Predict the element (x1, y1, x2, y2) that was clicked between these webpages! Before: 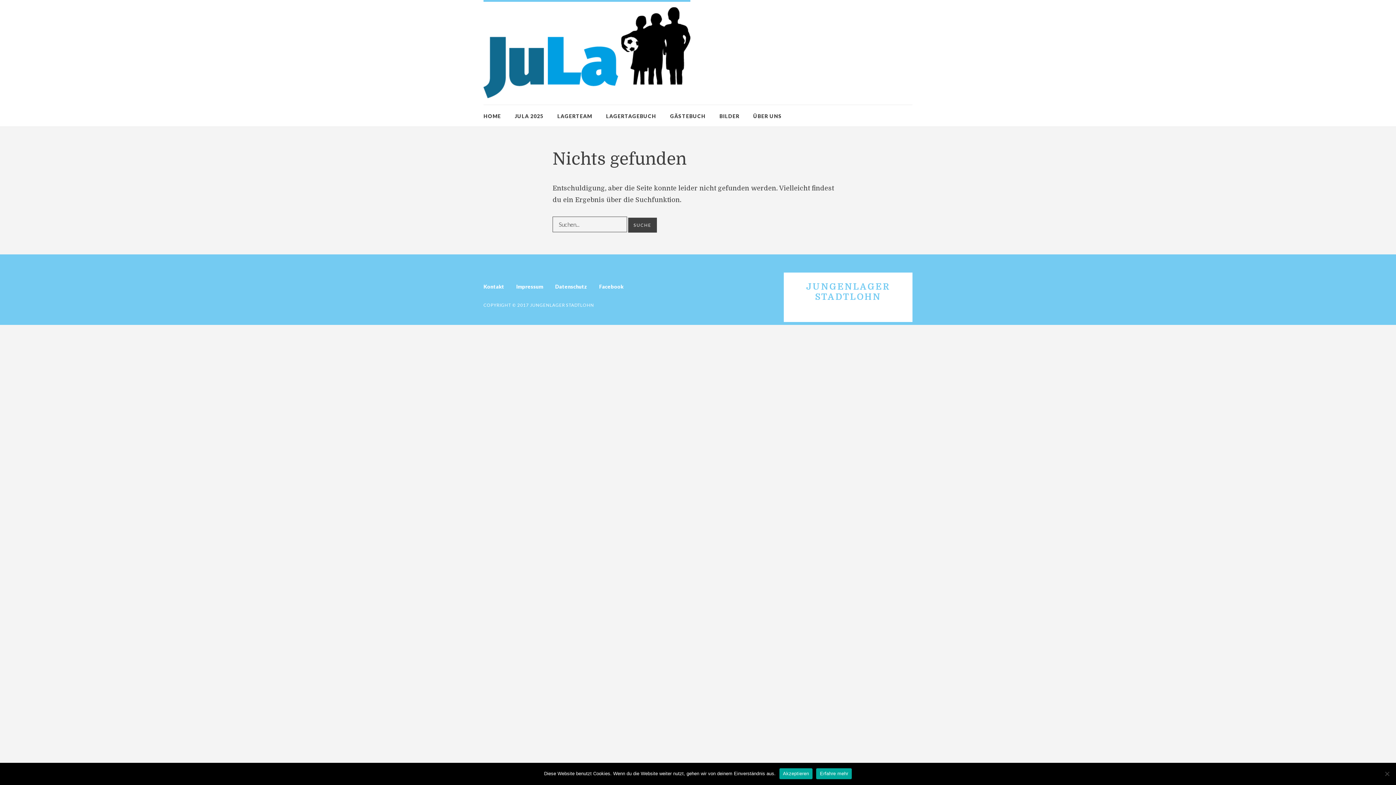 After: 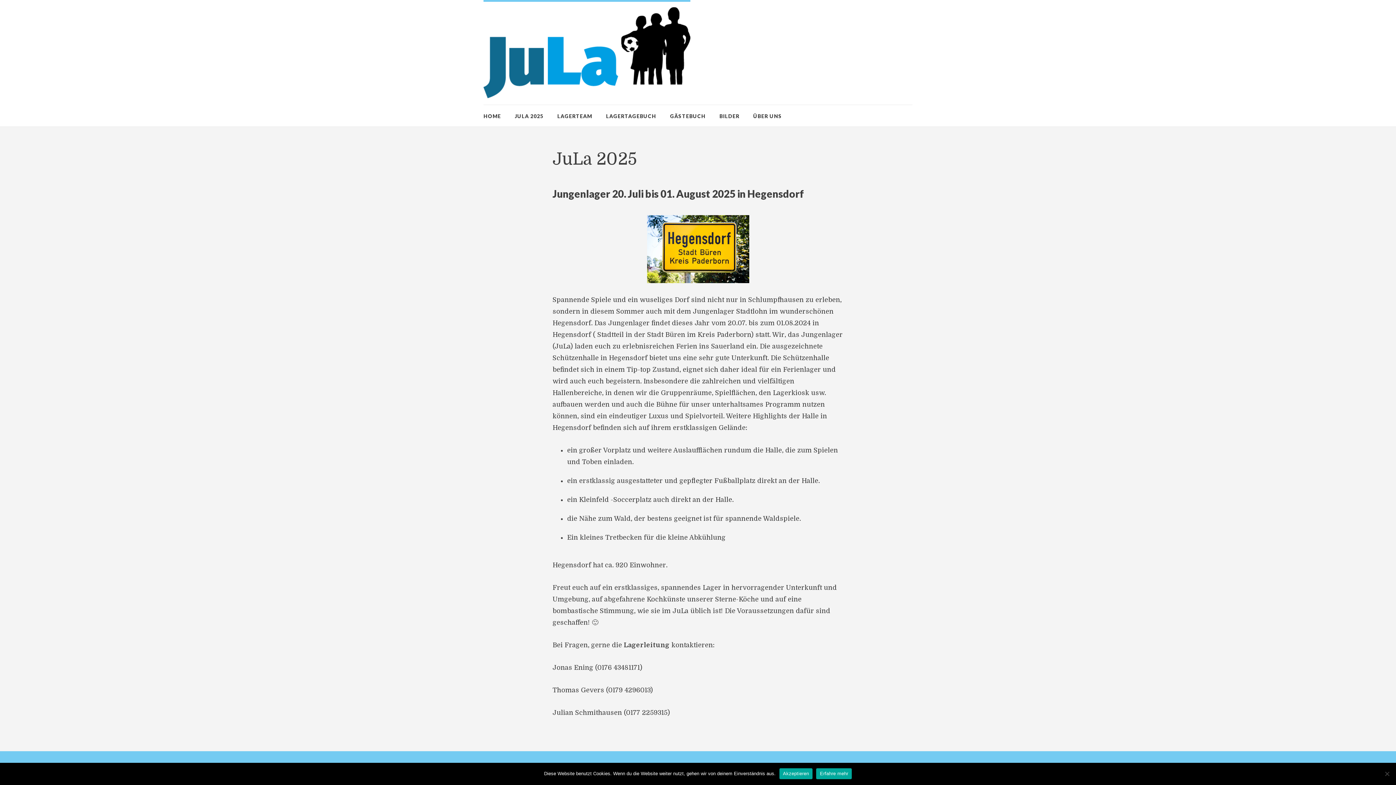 Action: label: JULA 2025 bbox: (514, 113, 543, 119)